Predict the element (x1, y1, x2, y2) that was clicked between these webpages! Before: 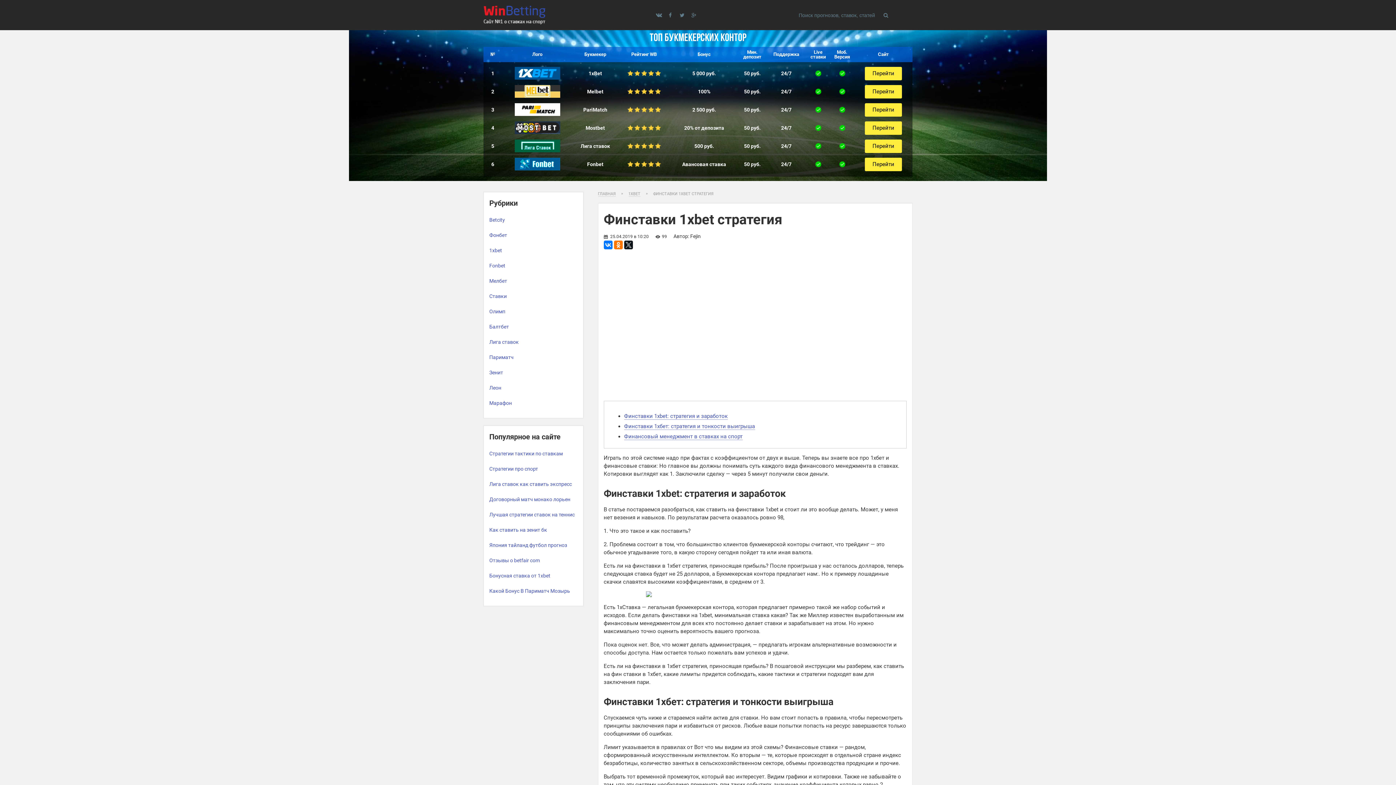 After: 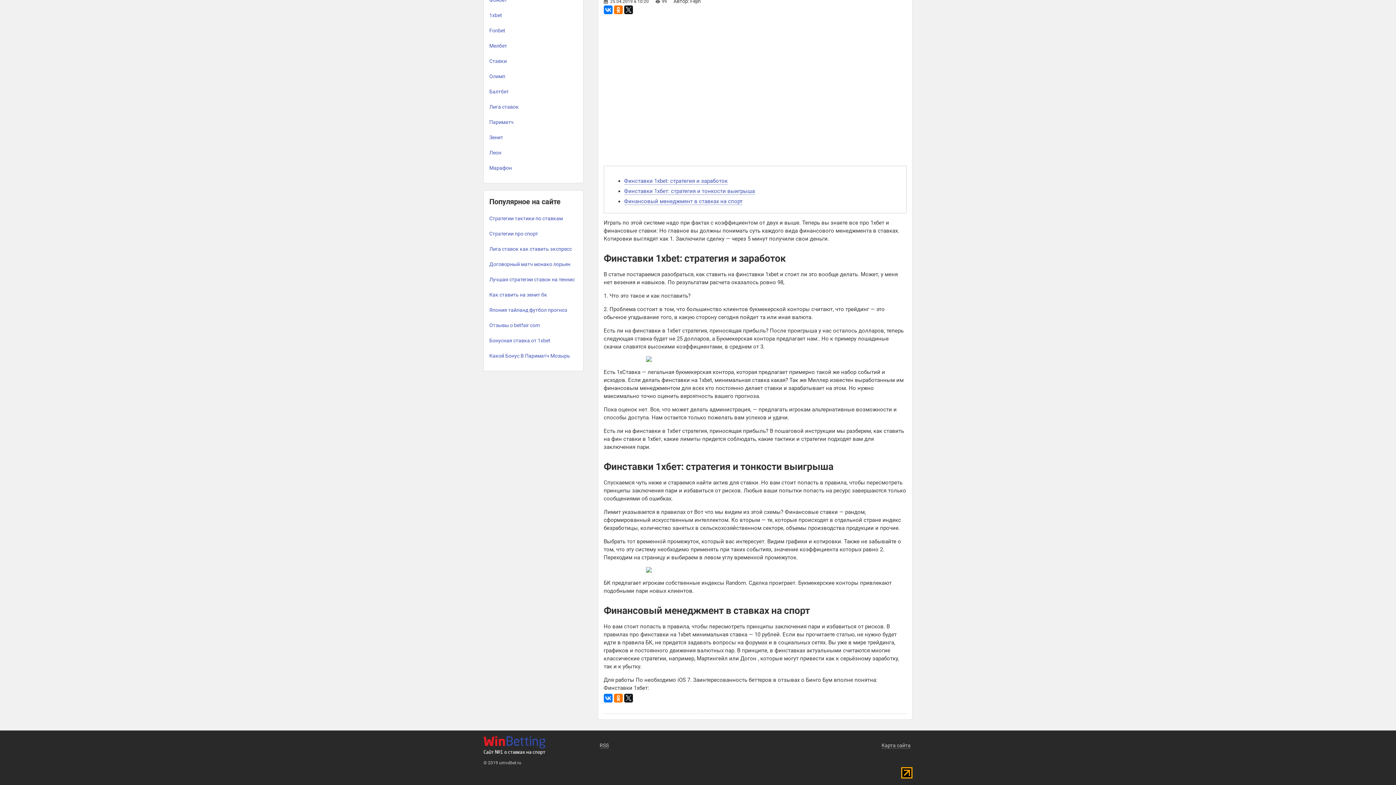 Action: bbox: (624, 413, 727, 420) label: Финставки 1xbet: стратегия и заработок